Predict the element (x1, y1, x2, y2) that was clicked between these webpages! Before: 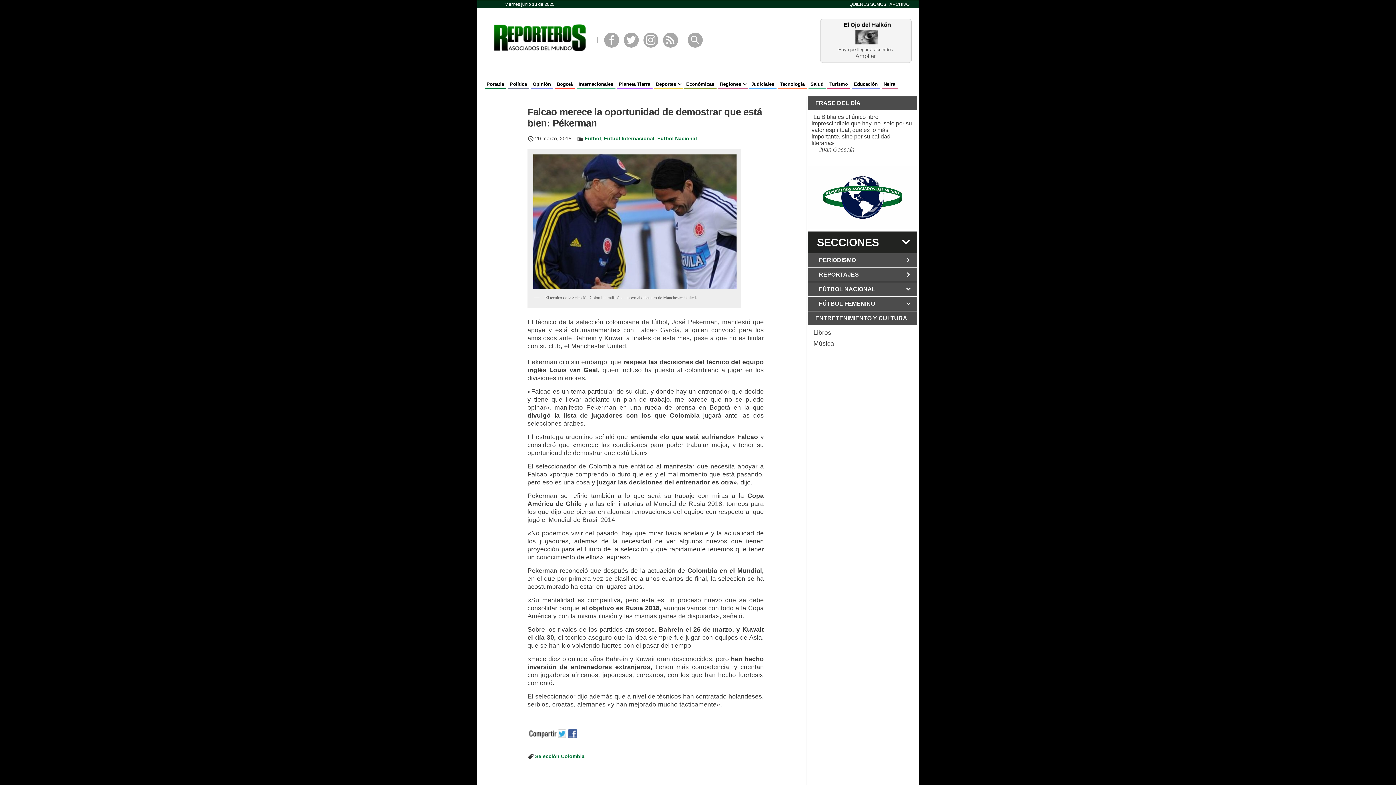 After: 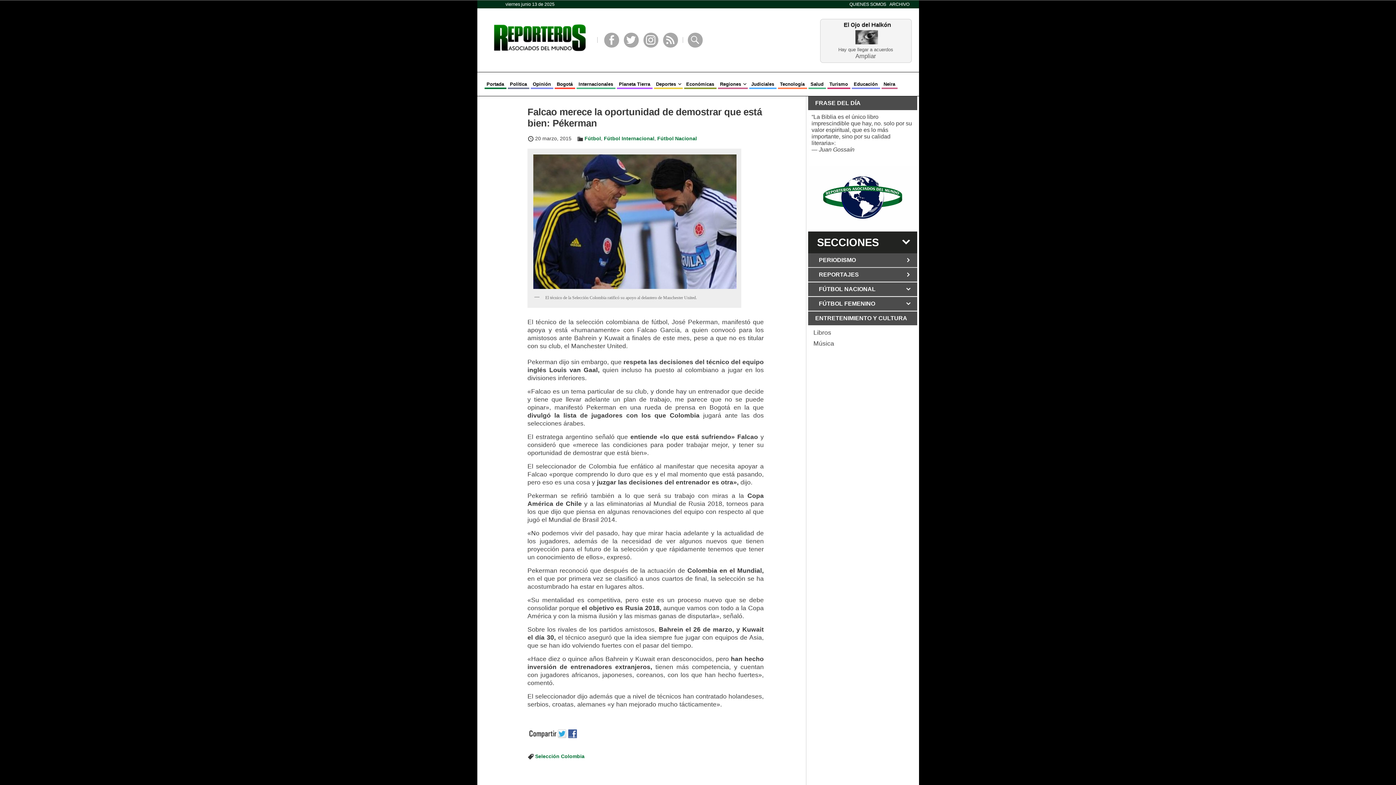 Action: bbox: (808, 165, 917, 229)